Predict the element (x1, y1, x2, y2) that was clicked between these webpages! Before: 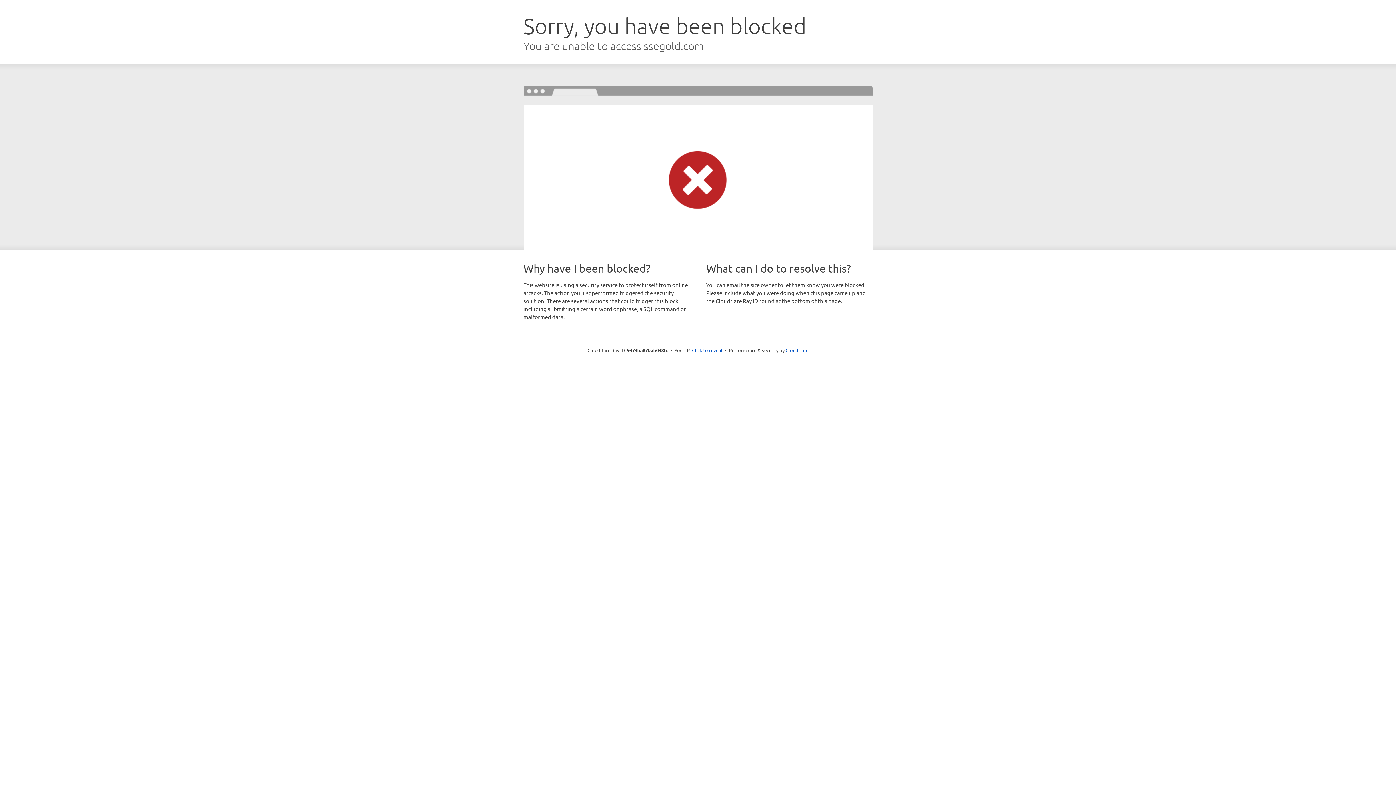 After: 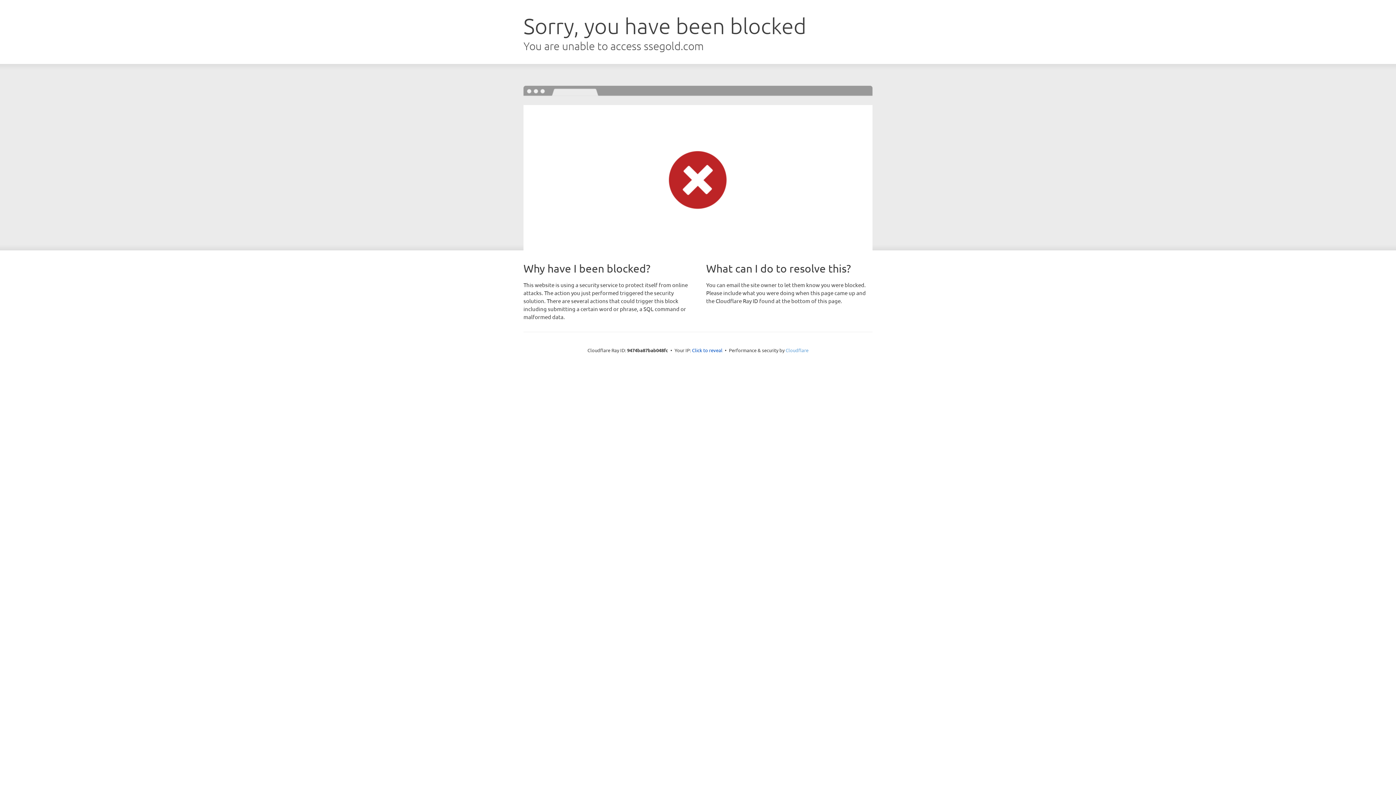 Action: label: Cloudflare bbox: (785, 347, 808, 353)